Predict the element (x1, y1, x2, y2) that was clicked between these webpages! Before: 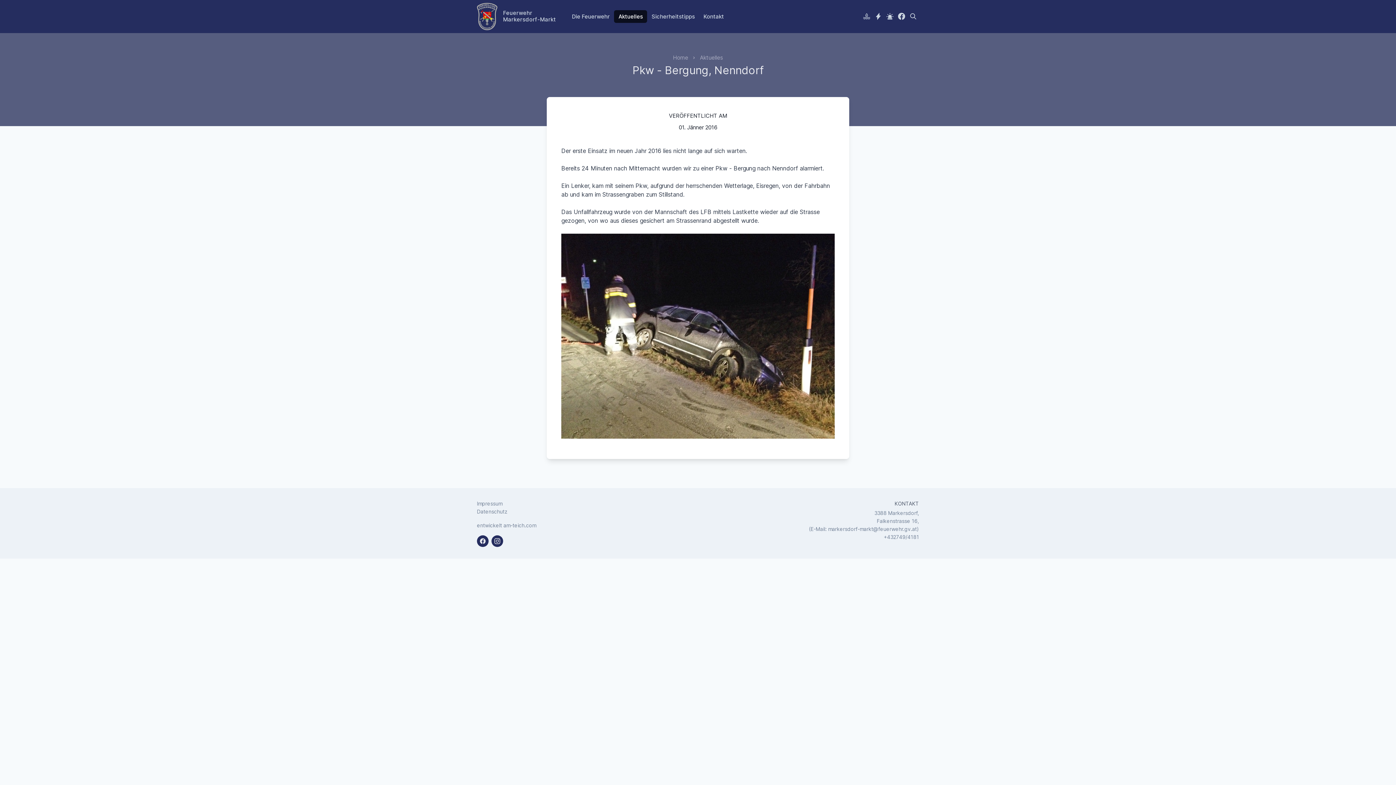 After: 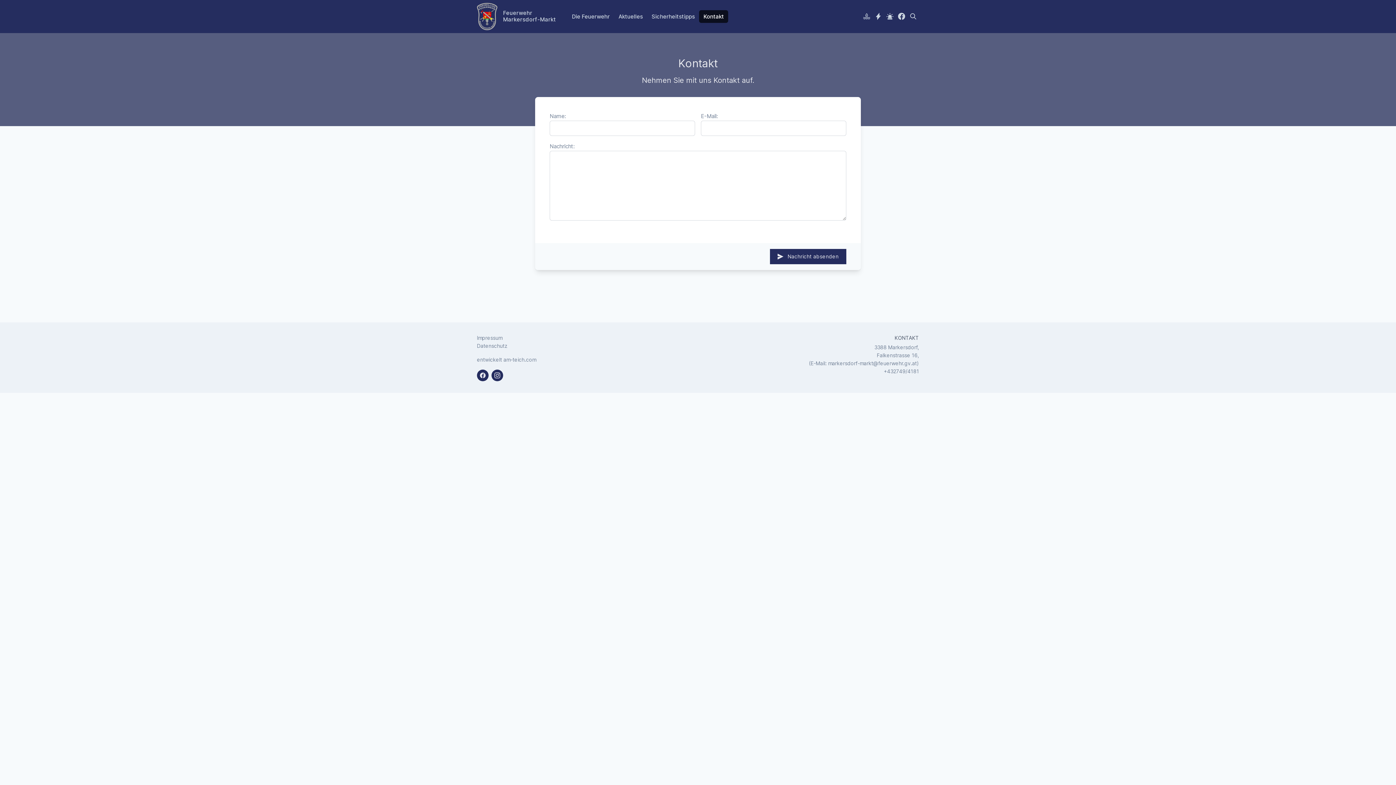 Action: bbox: (698, 499, 919, 507) label: KONTAKT